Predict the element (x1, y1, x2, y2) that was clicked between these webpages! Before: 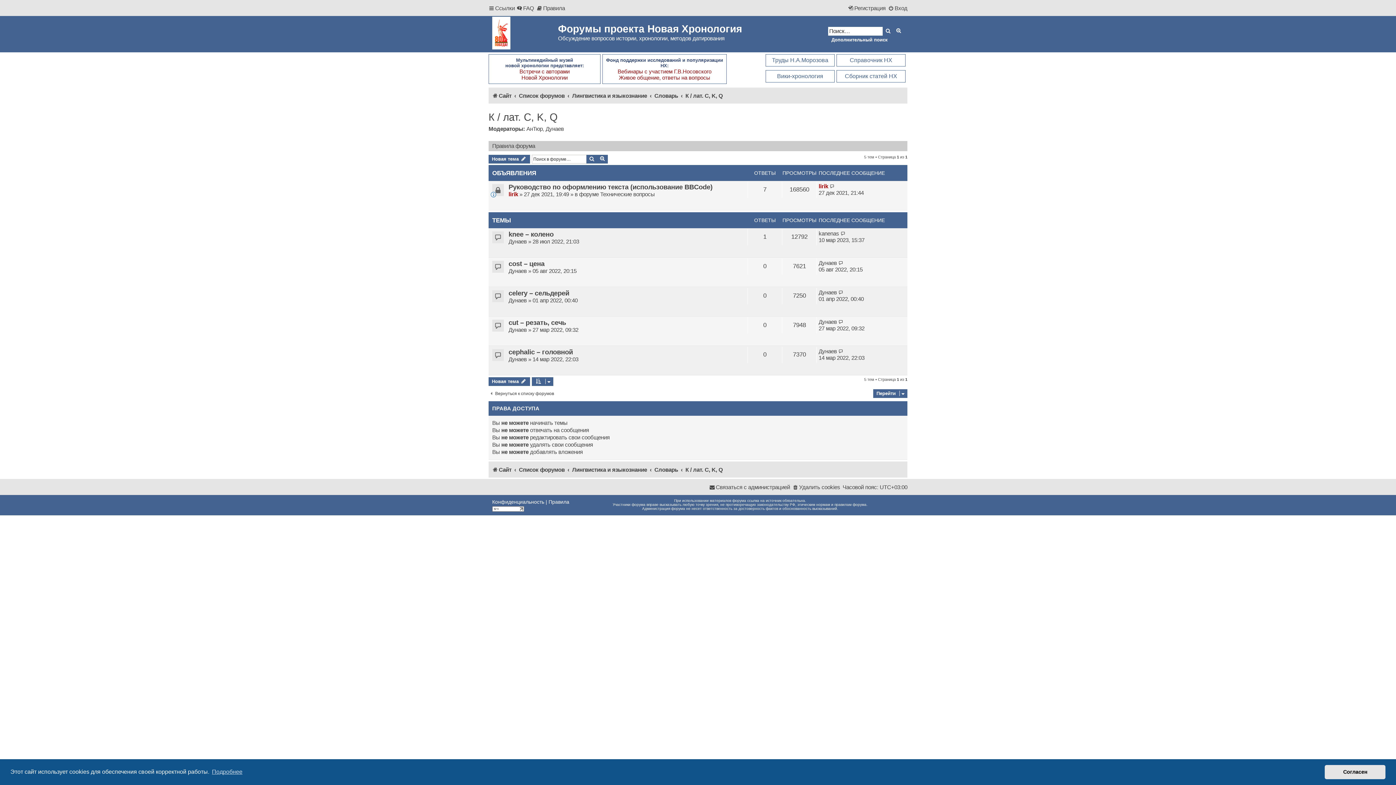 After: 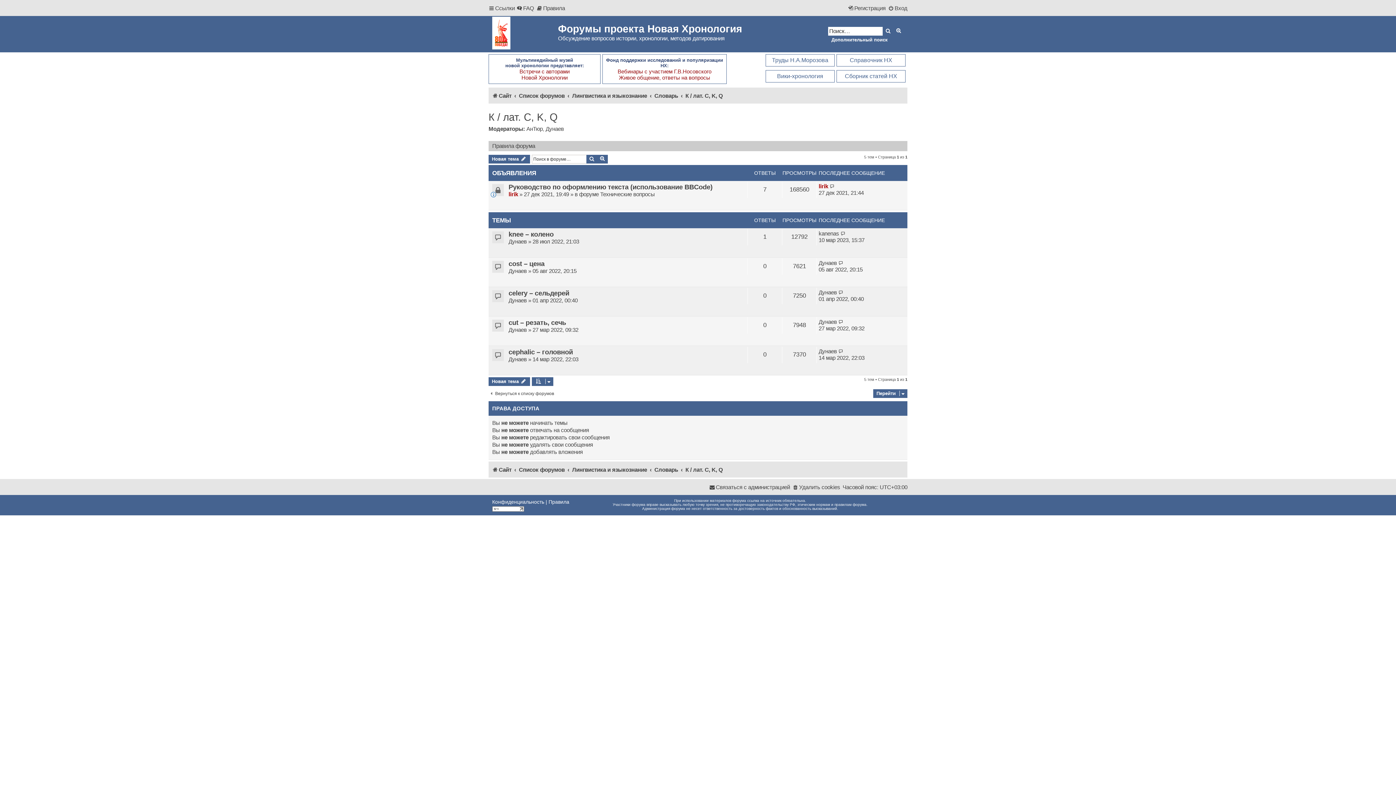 Action: bbox: (1325, 765, 1385, 779) label: dismiss cookie message